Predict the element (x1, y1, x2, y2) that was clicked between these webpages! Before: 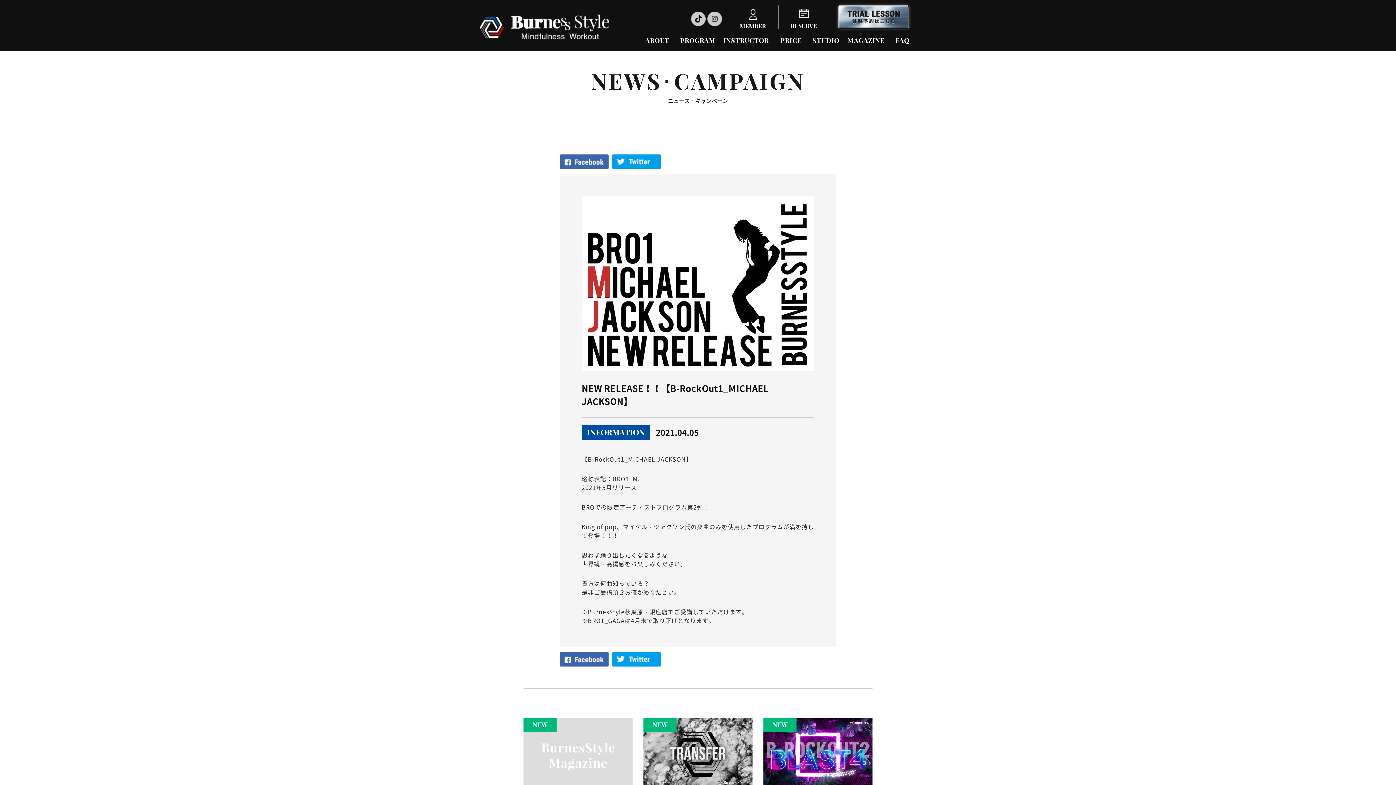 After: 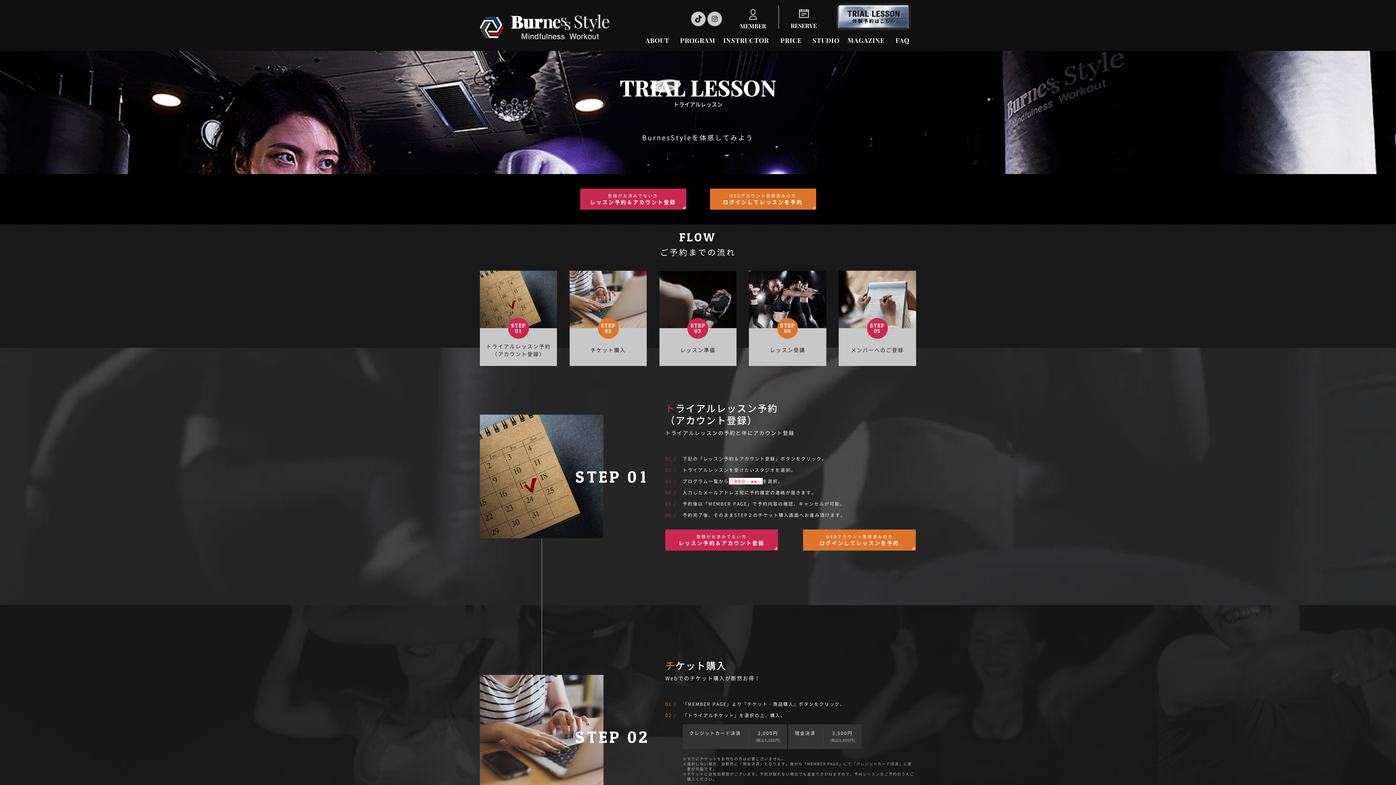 Action: bbox: (834, 25, 912, 32)